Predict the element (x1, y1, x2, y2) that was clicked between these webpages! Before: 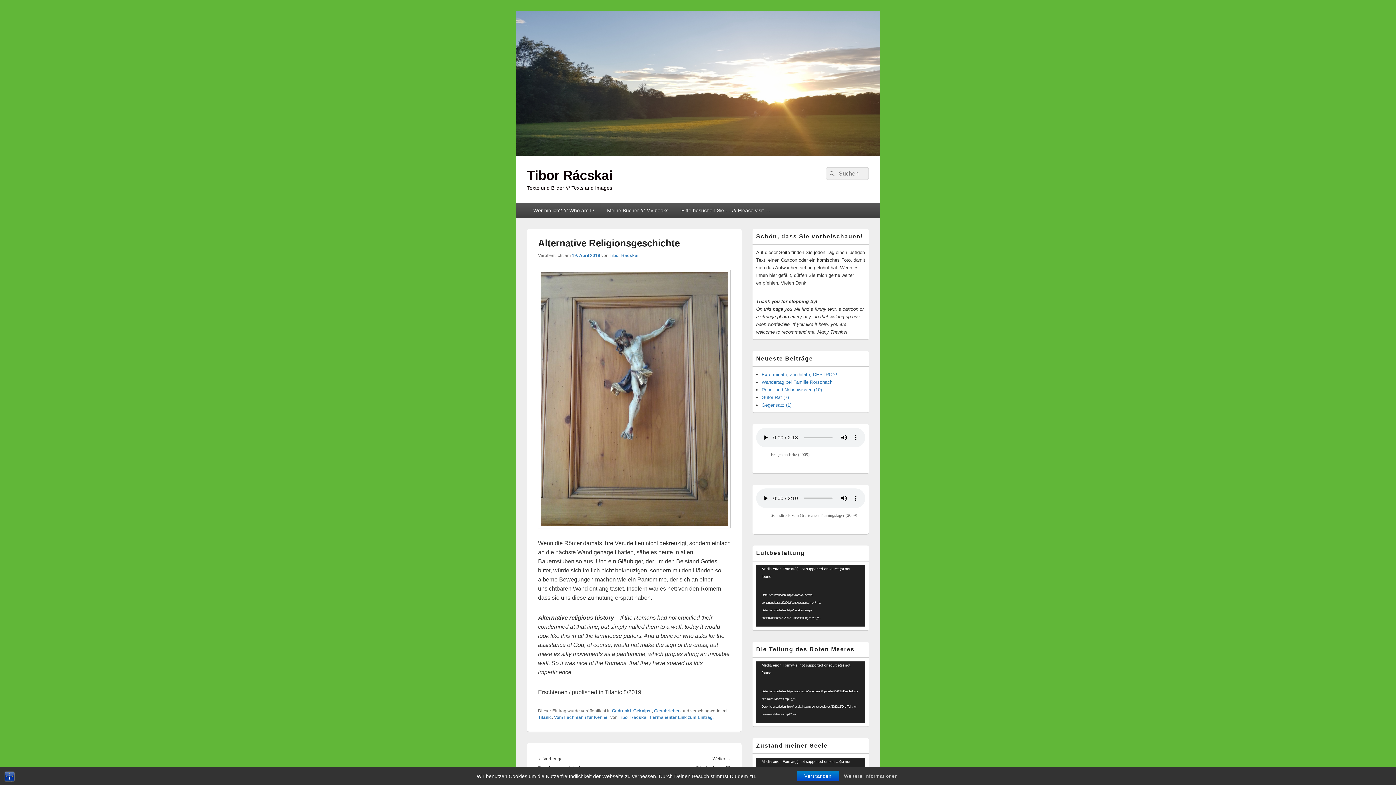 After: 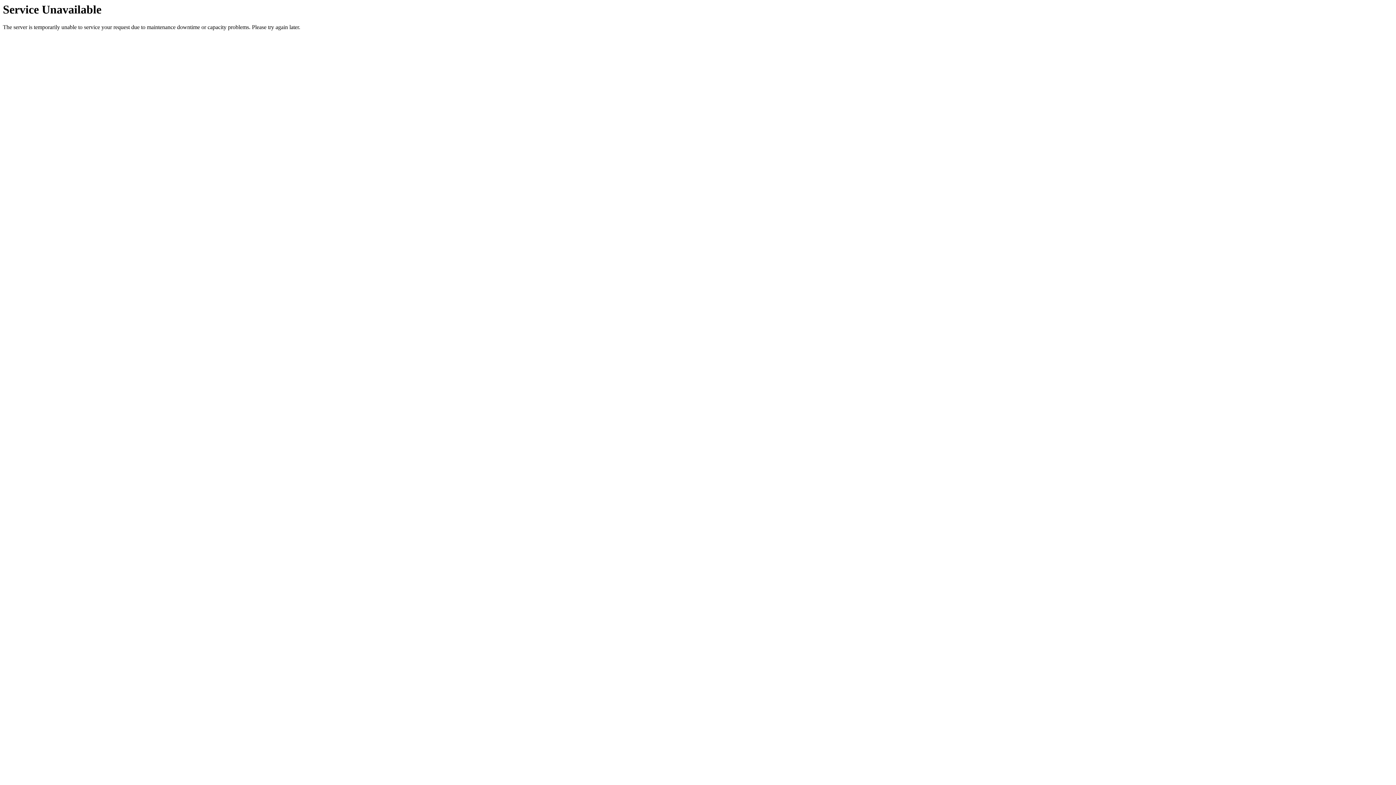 Action: bbox: (826, 167, 837, 180) label: Suchen